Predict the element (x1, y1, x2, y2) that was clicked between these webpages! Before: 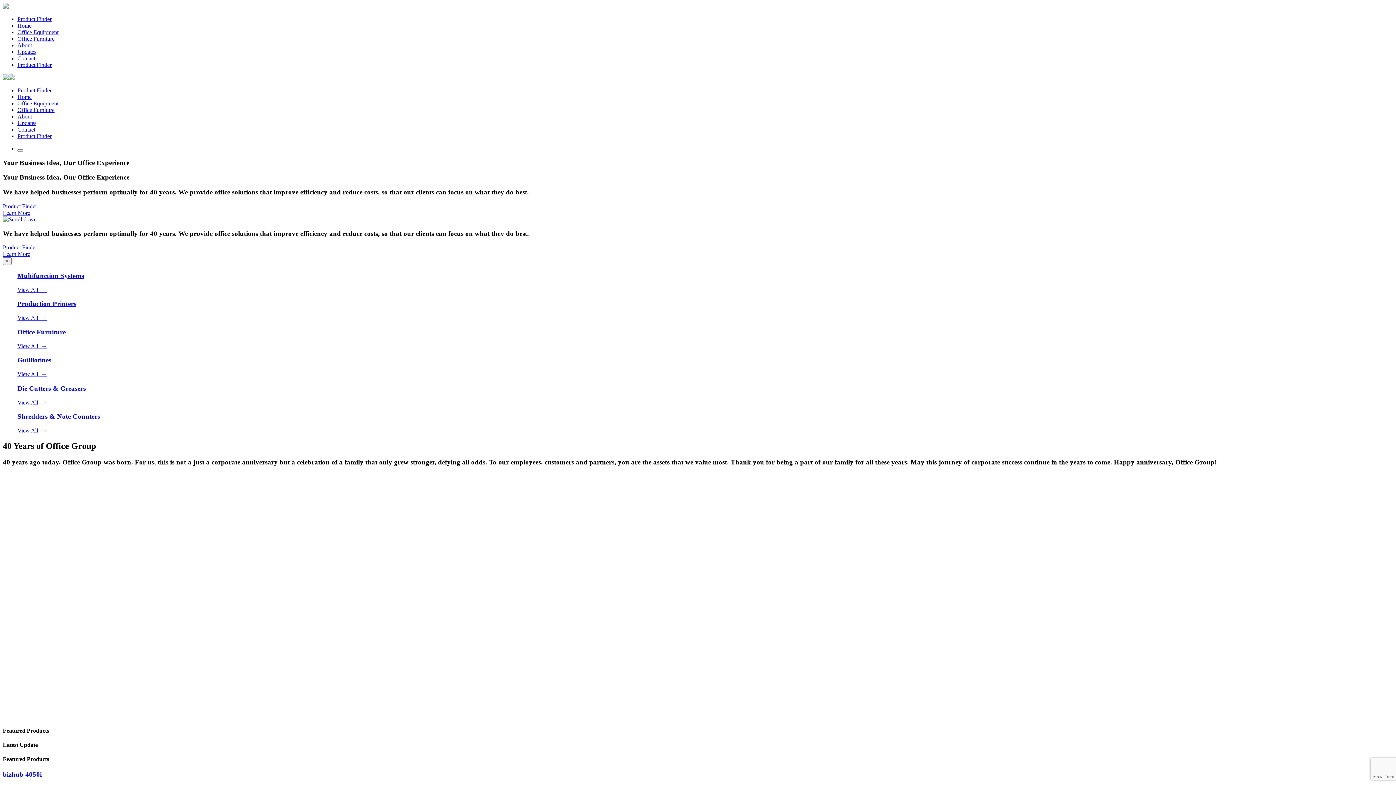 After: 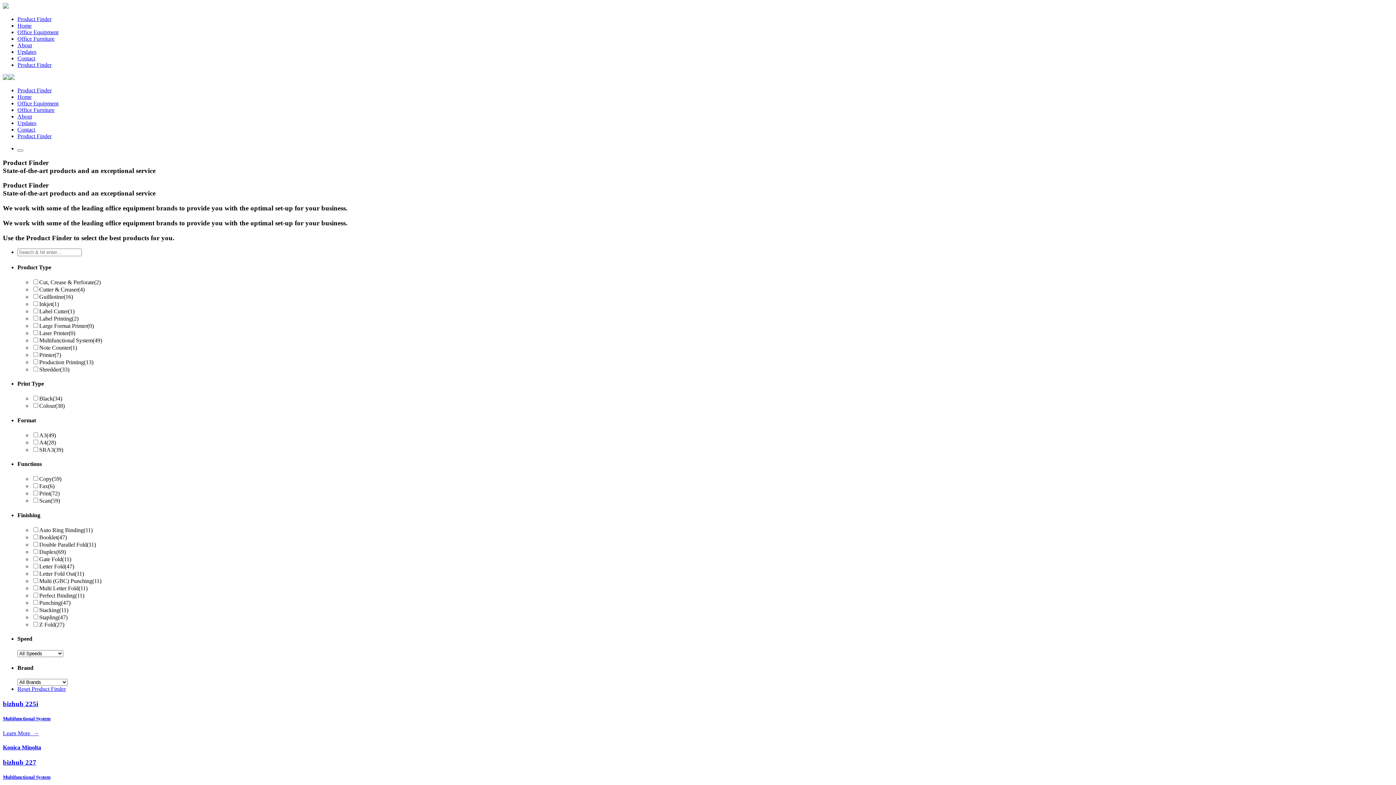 Action: bbox: (2, 244, 37, 250) label: Product Finder